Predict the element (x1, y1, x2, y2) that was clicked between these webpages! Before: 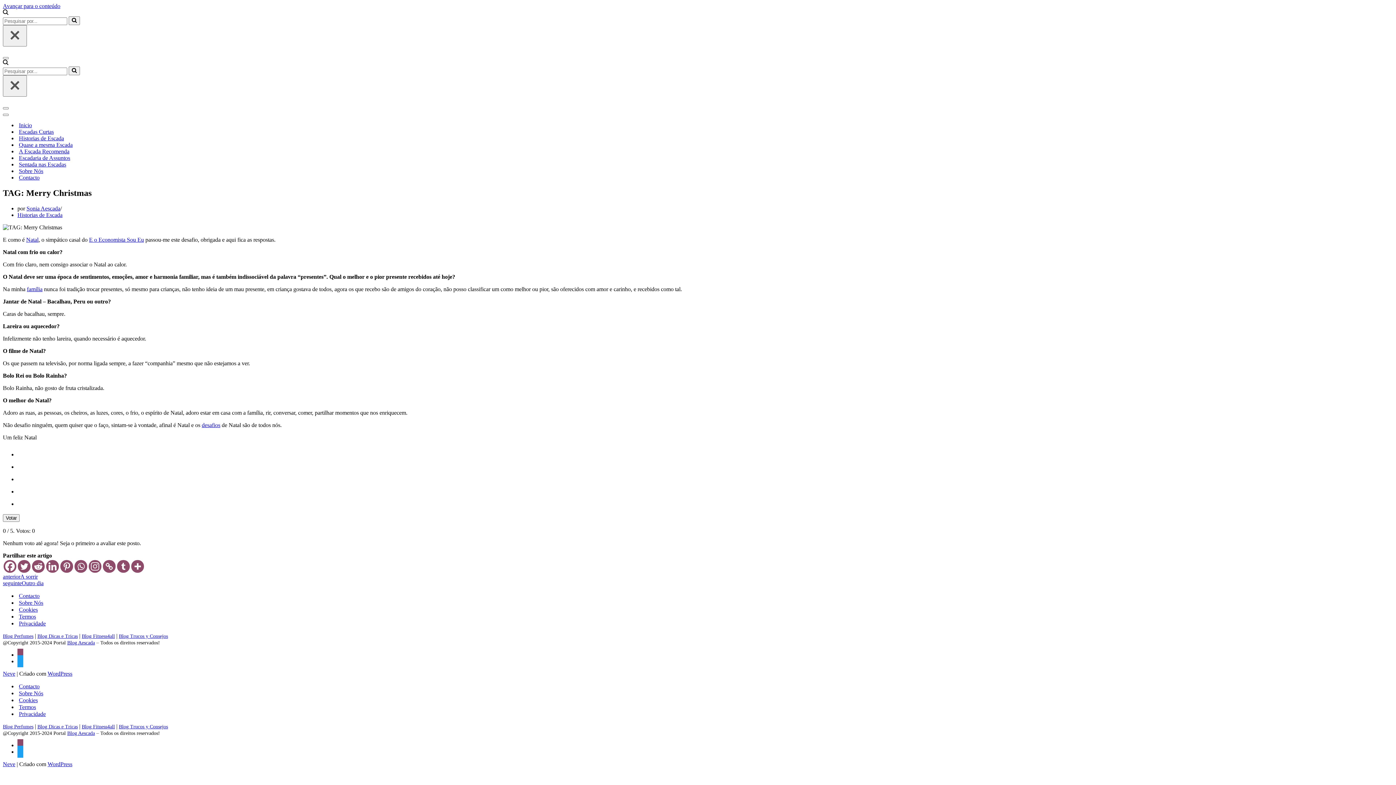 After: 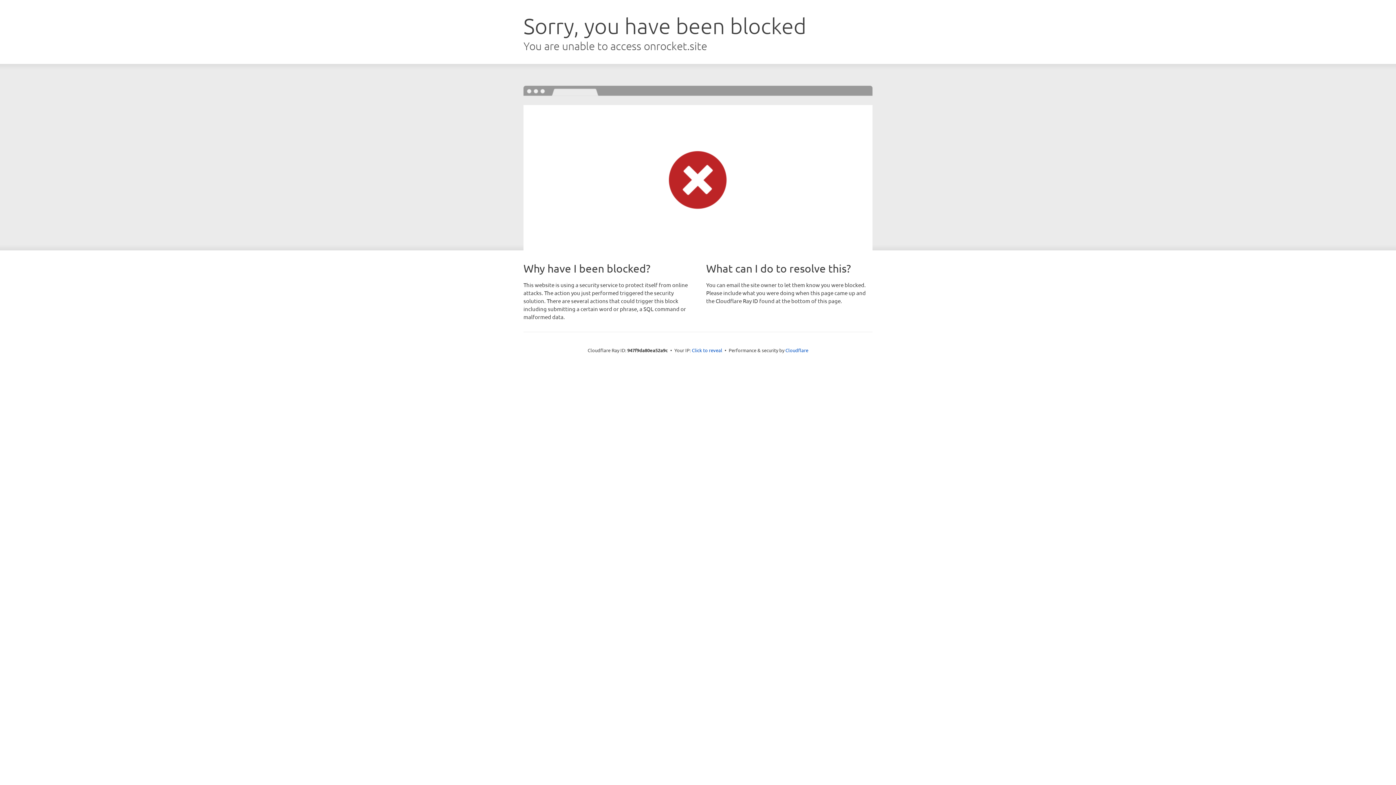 Action: label: Neve bbox: (2, 670, 15, 677)